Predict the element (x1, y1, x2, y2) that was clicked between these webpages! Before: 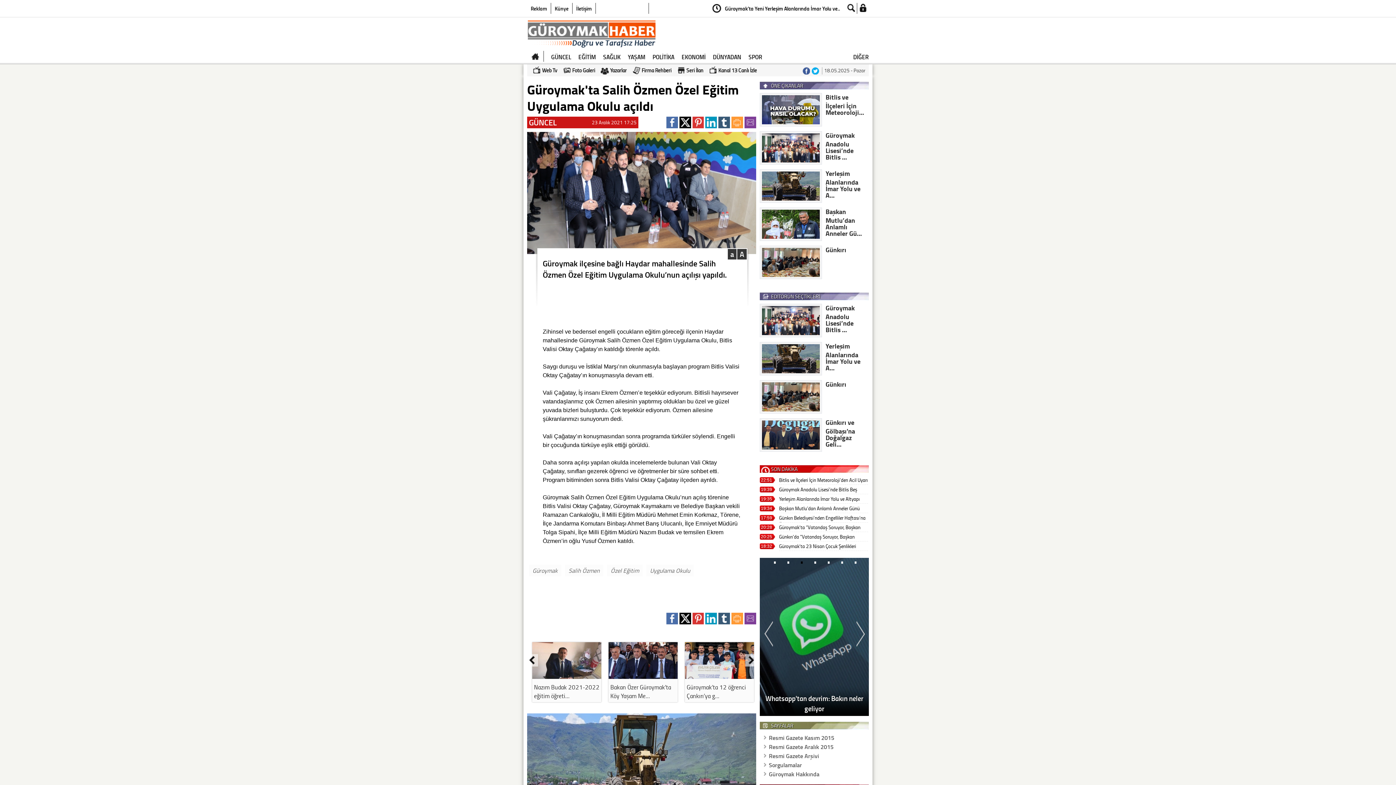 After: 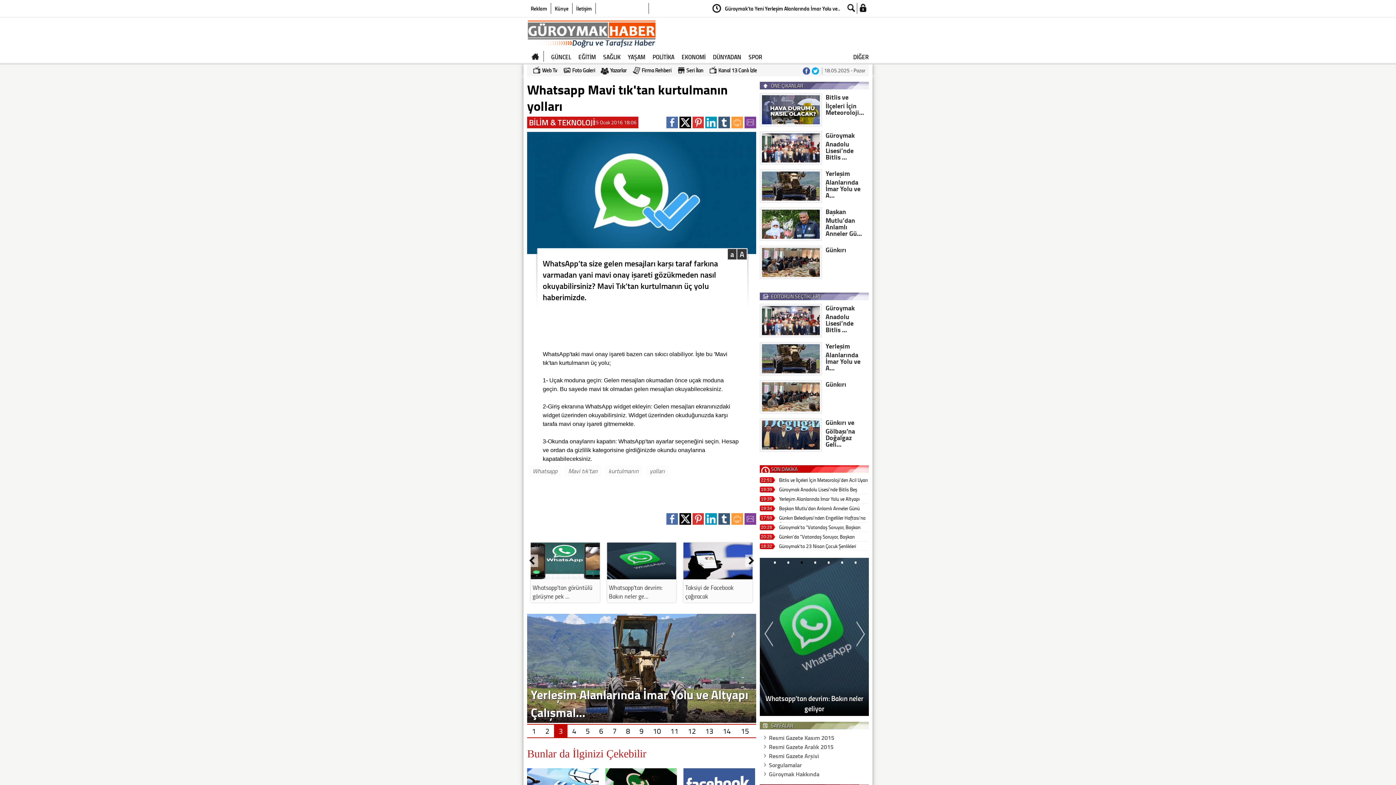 Action: label: TÜBİTAK dünyaya duyurdu: Işığı yakaladık
       bbox: (760, 558, 869, 716)